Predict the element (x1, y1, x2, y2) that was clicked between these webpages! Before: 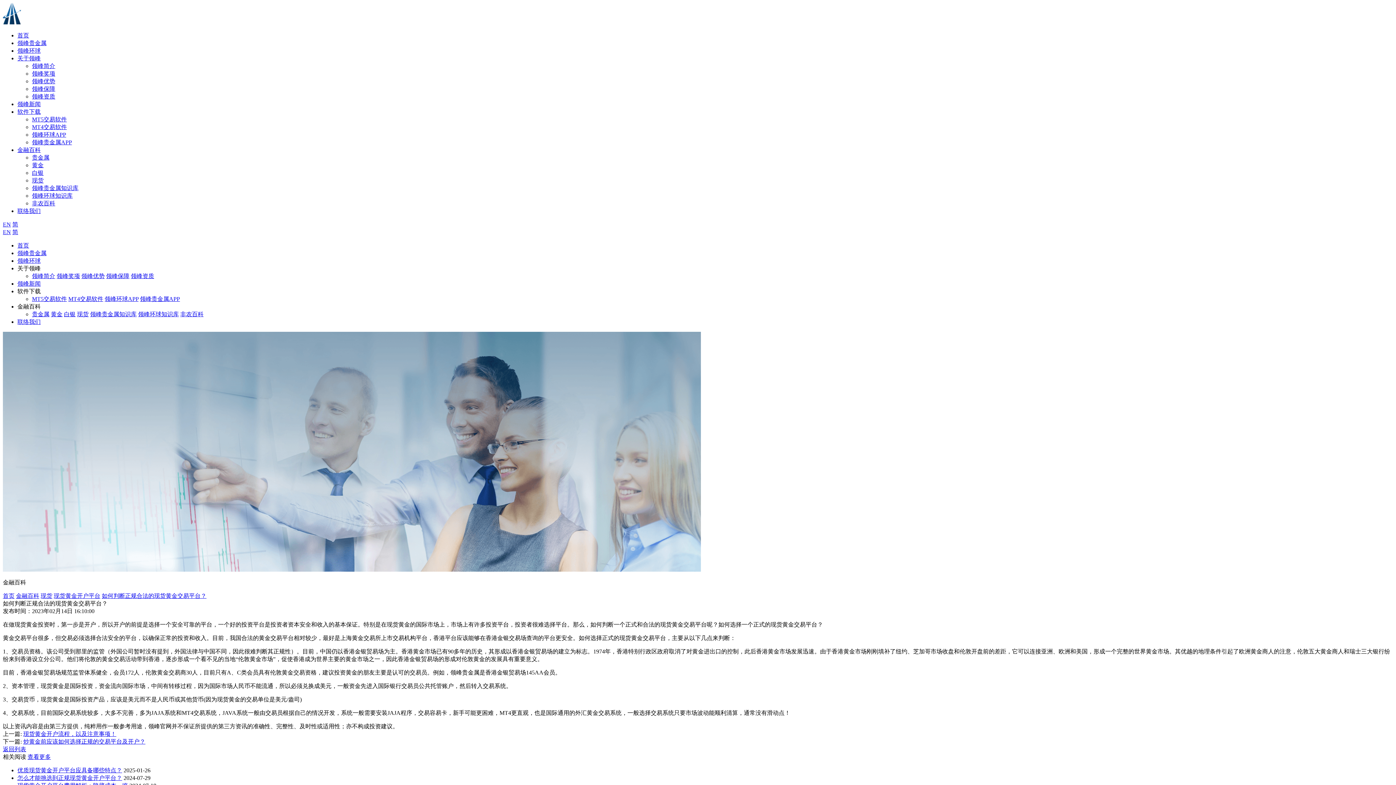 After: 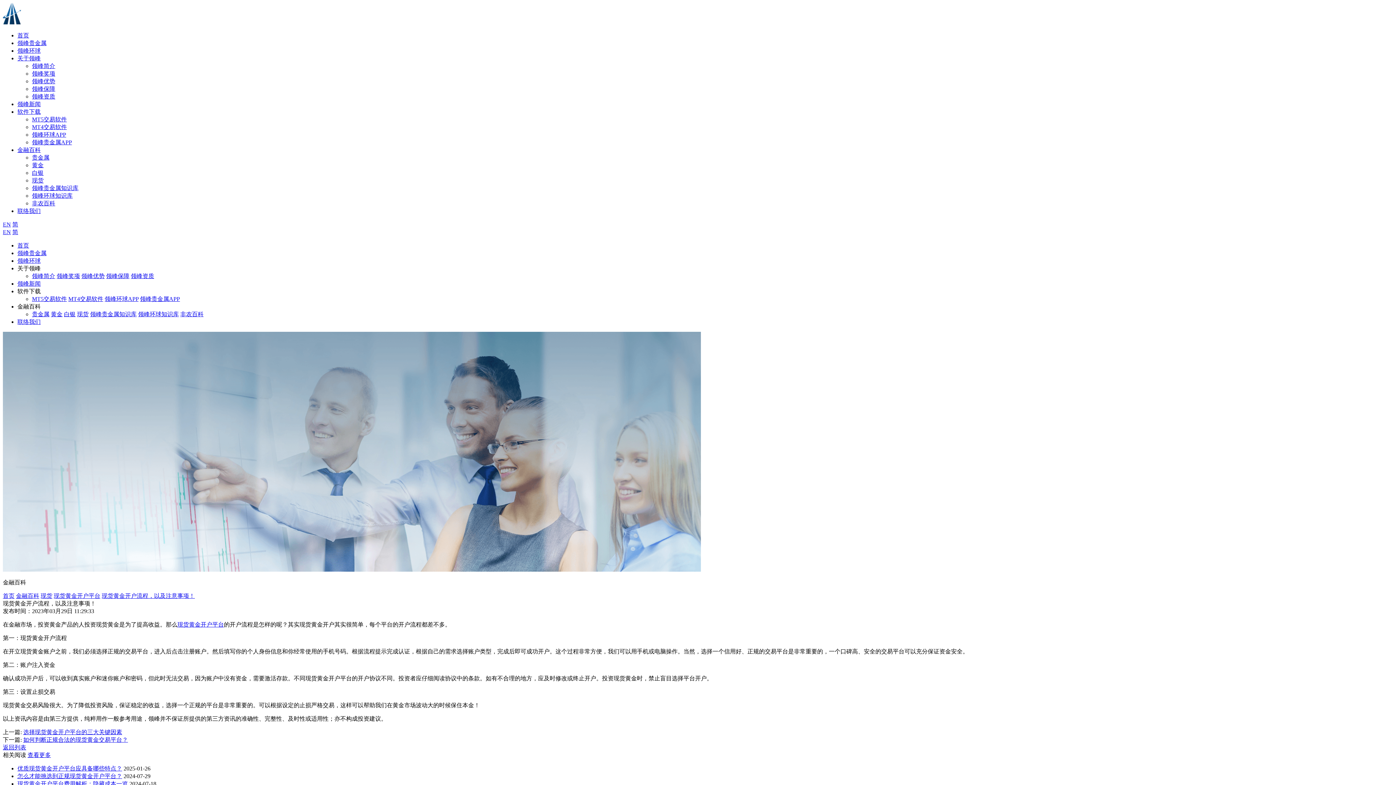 Action: label: 现货黄金开户流程，以及注意事项！ bbox: (23, 731, 116, 737)